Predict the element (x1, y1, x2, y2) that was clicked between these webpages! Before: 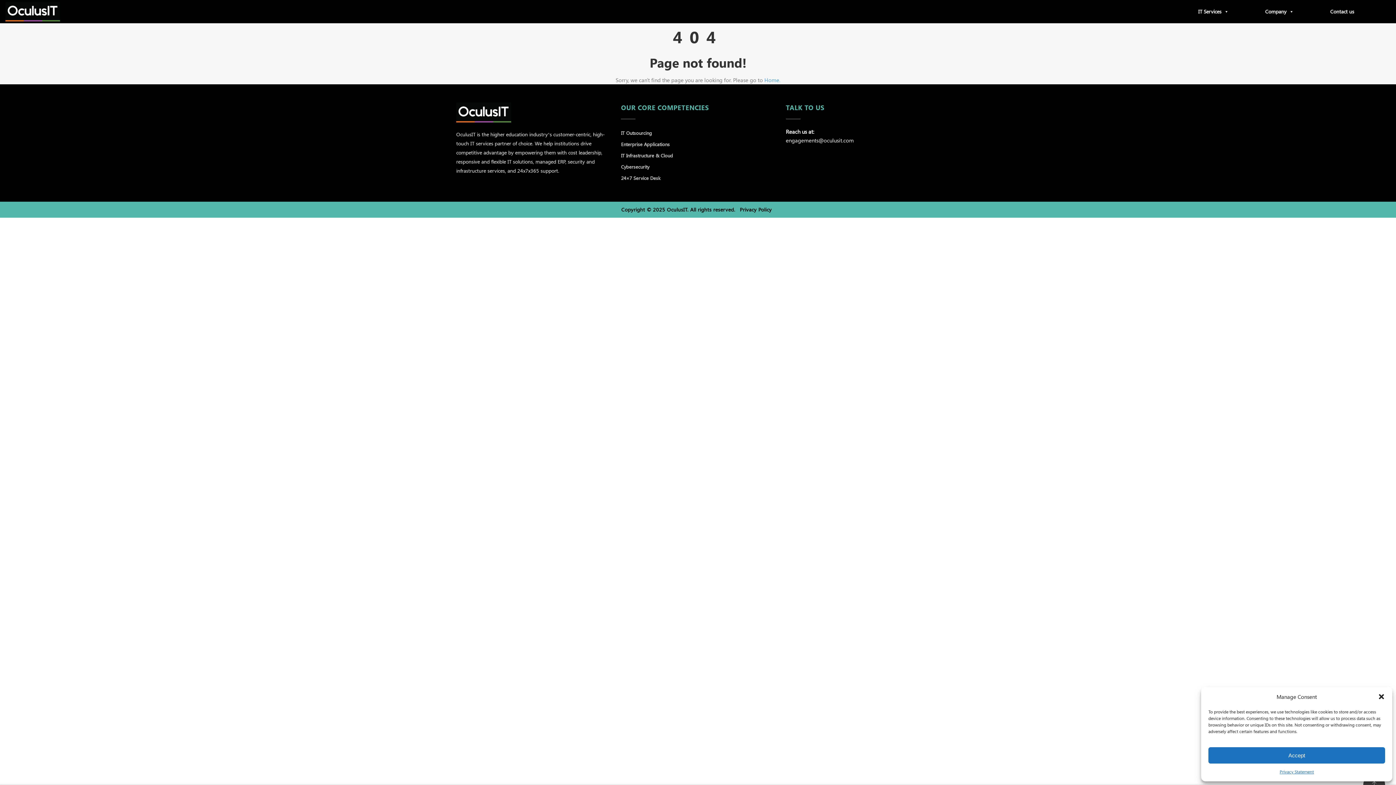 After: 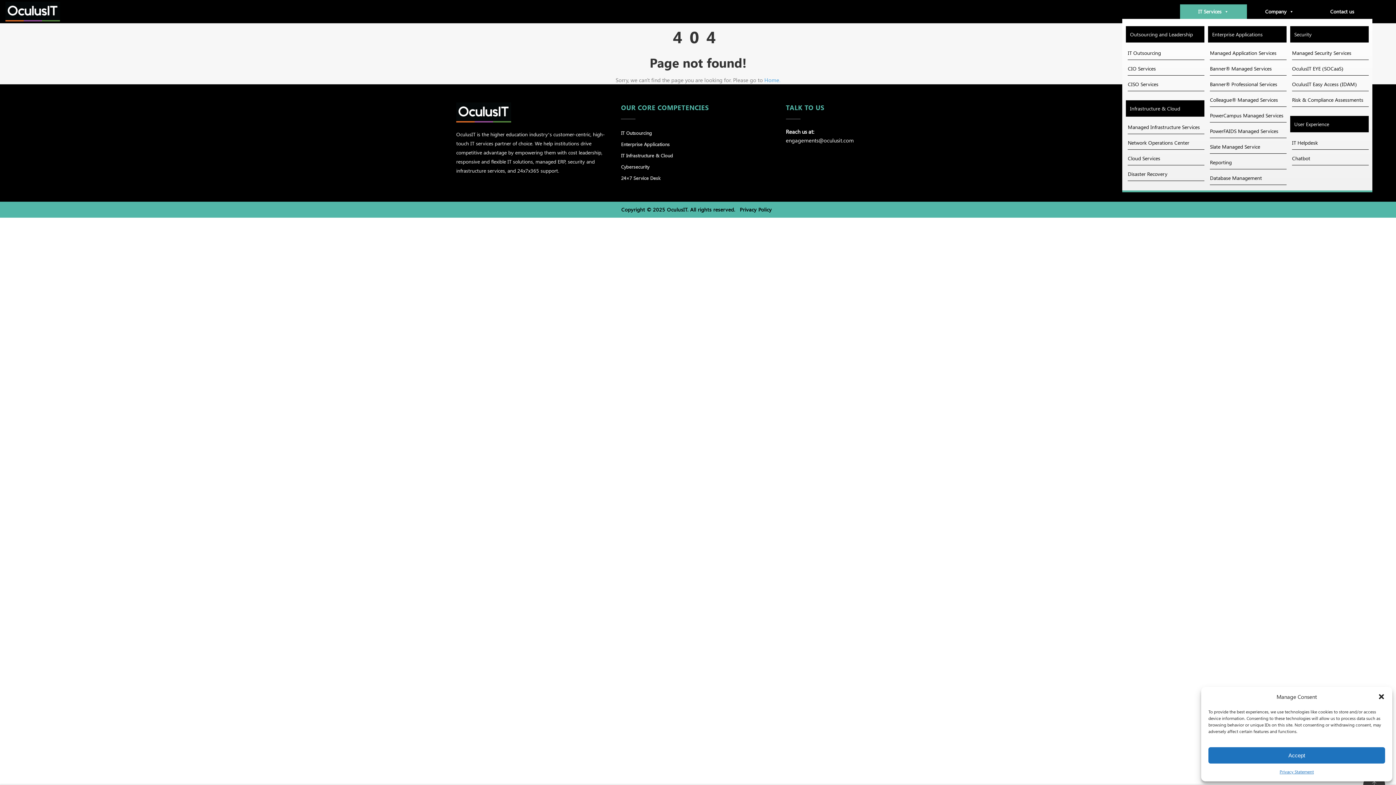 Action: label: IT Services bbox: (1180, 4, 1247, 18)